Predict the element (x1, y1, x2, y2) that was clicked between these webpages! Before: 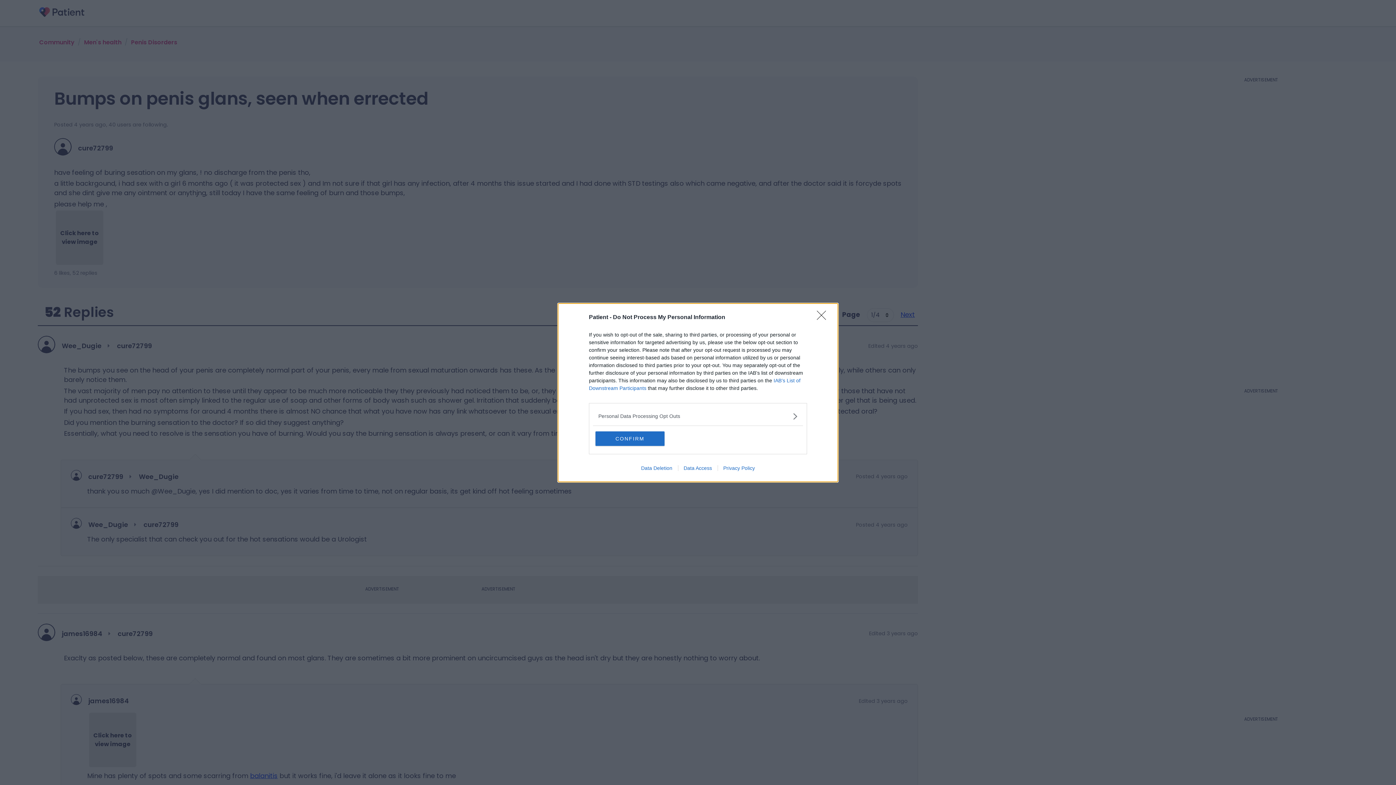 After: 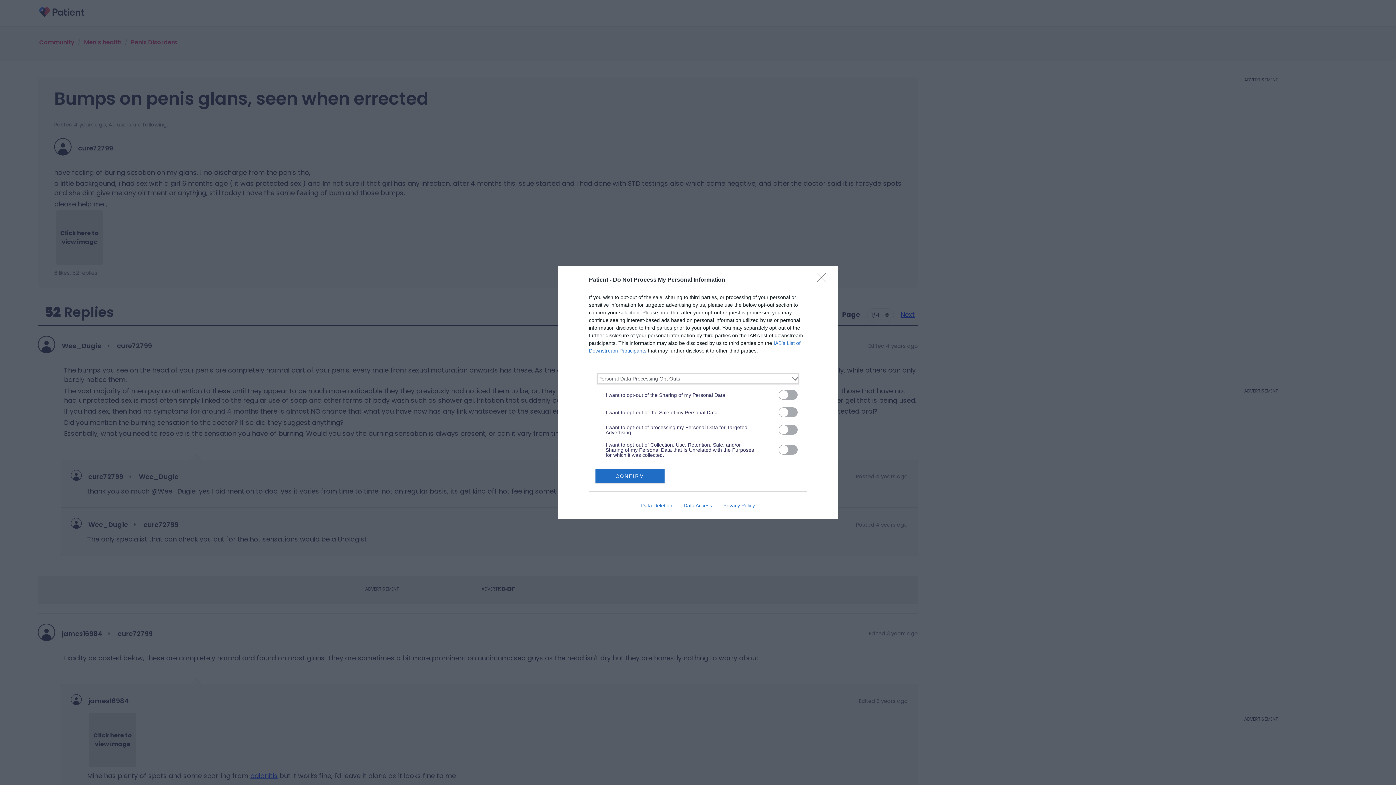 Action: label: Opt-Outs bbox: (598, 412, 797, 420)